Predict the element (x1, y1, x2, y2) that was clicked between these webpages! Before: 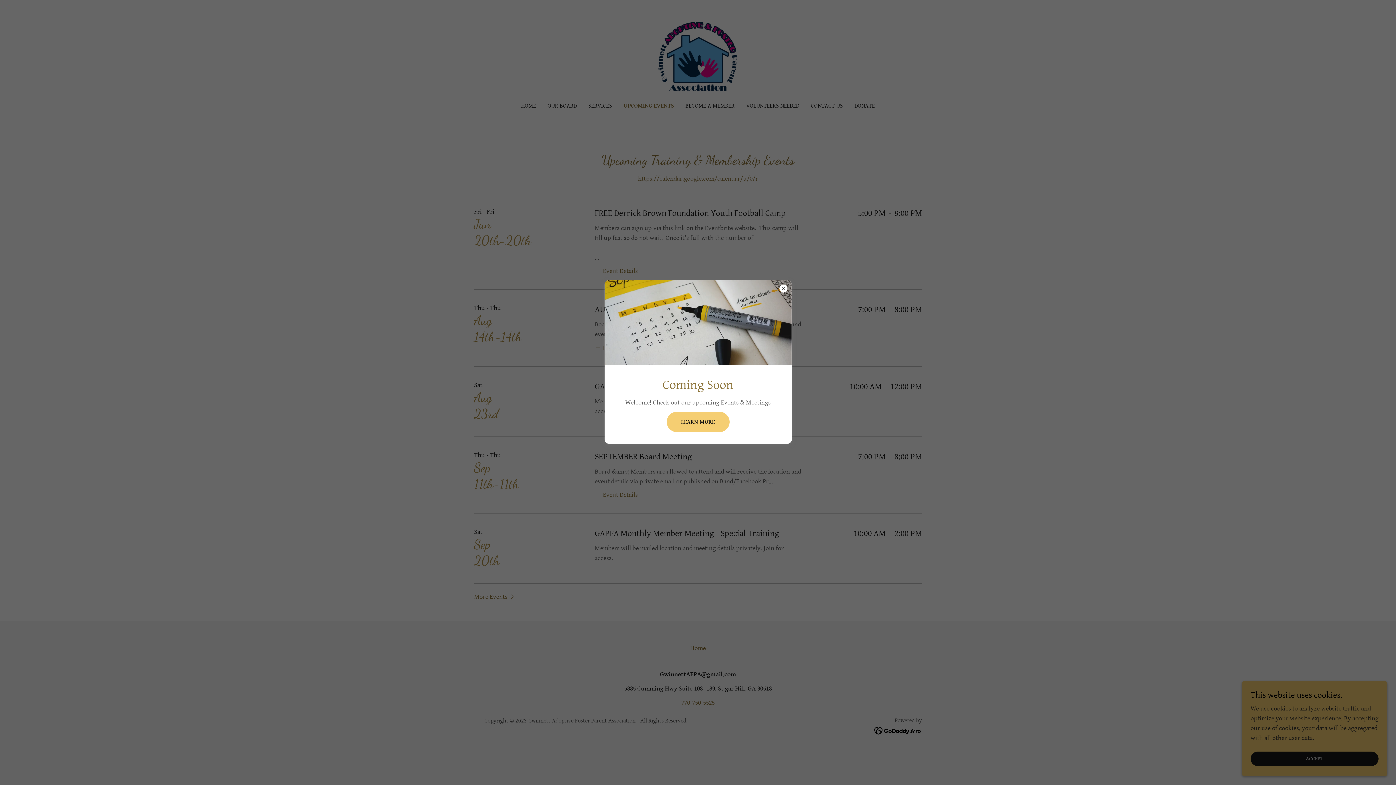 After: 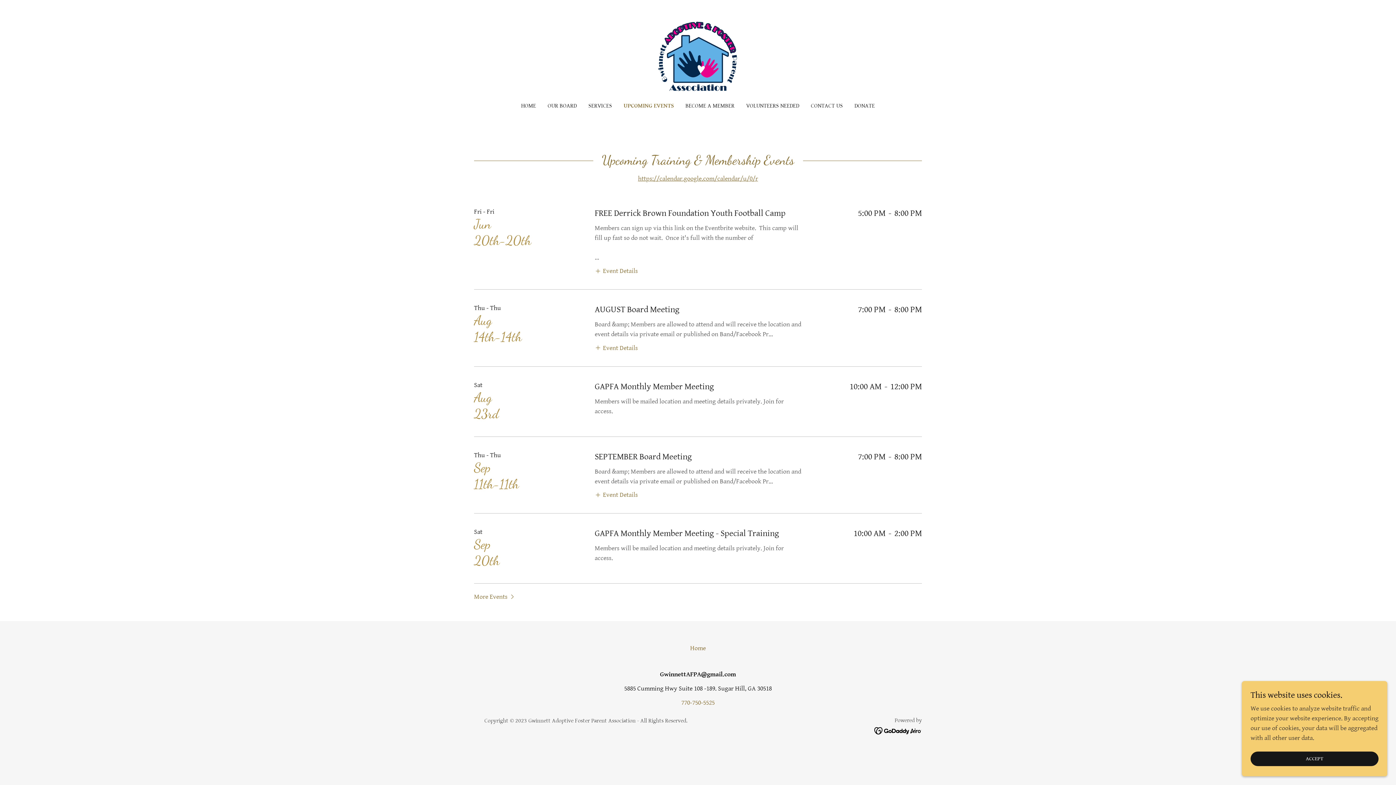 Action: label: LEARN MORE bbox: (666, 412, 729, 432)